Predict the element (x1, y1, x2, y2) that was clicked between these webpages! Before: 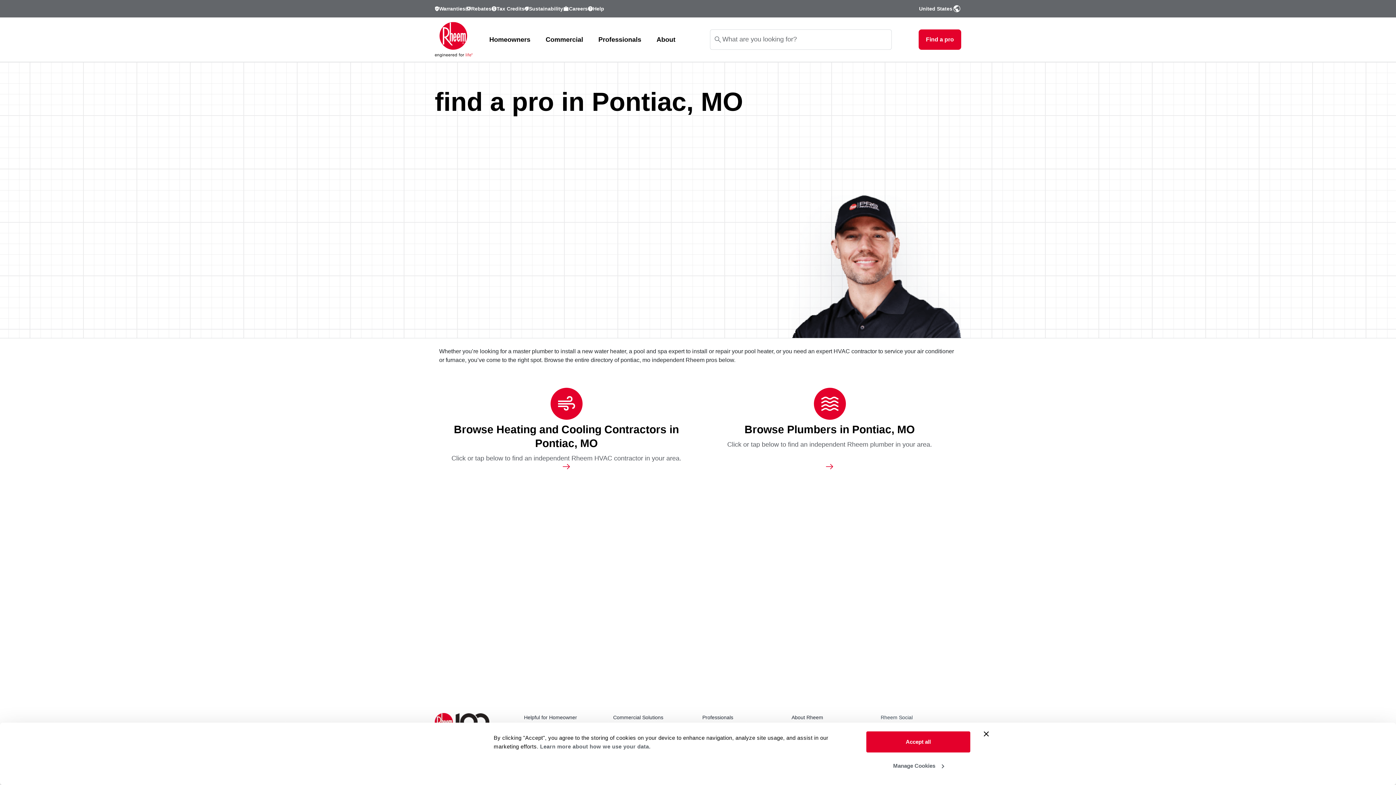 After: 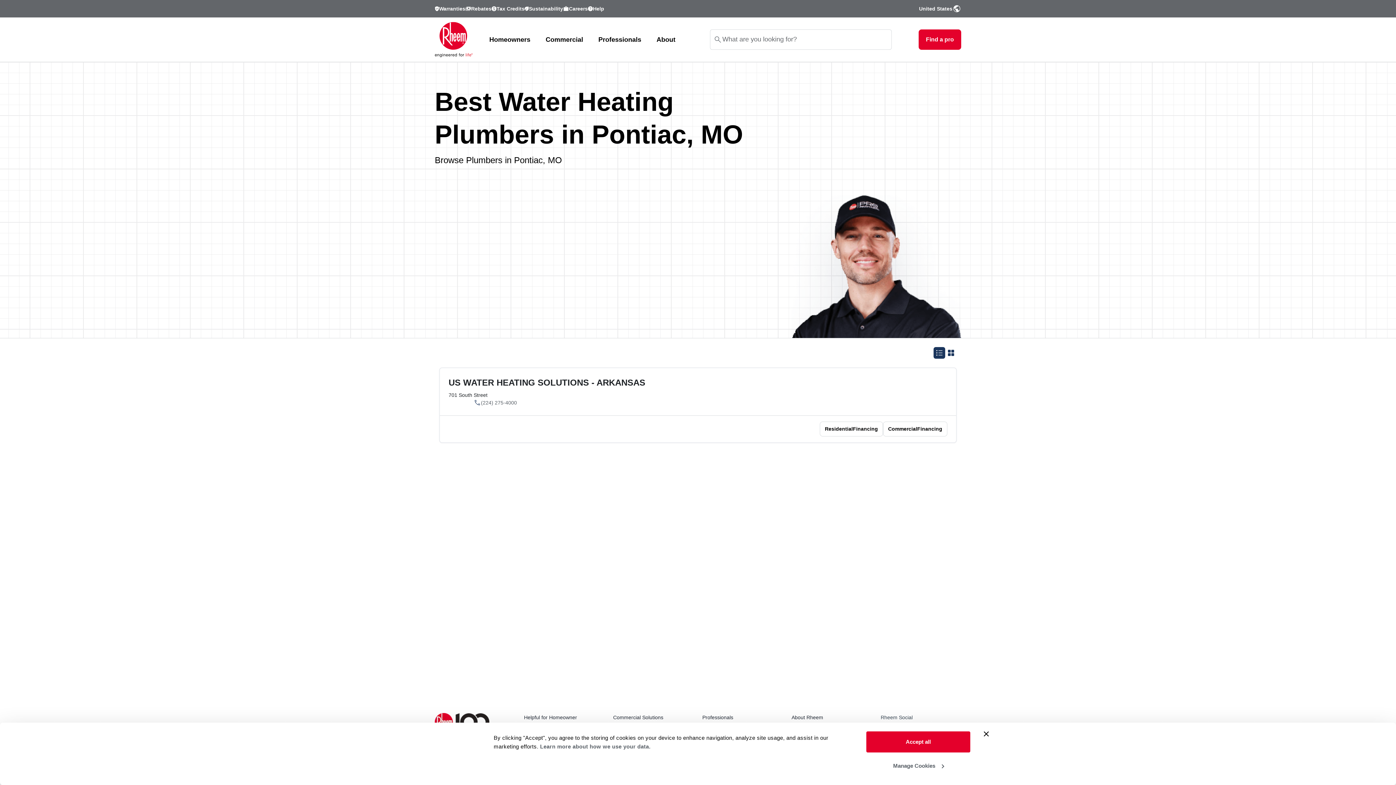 Action: bbox: (826, 277, 833, 283)